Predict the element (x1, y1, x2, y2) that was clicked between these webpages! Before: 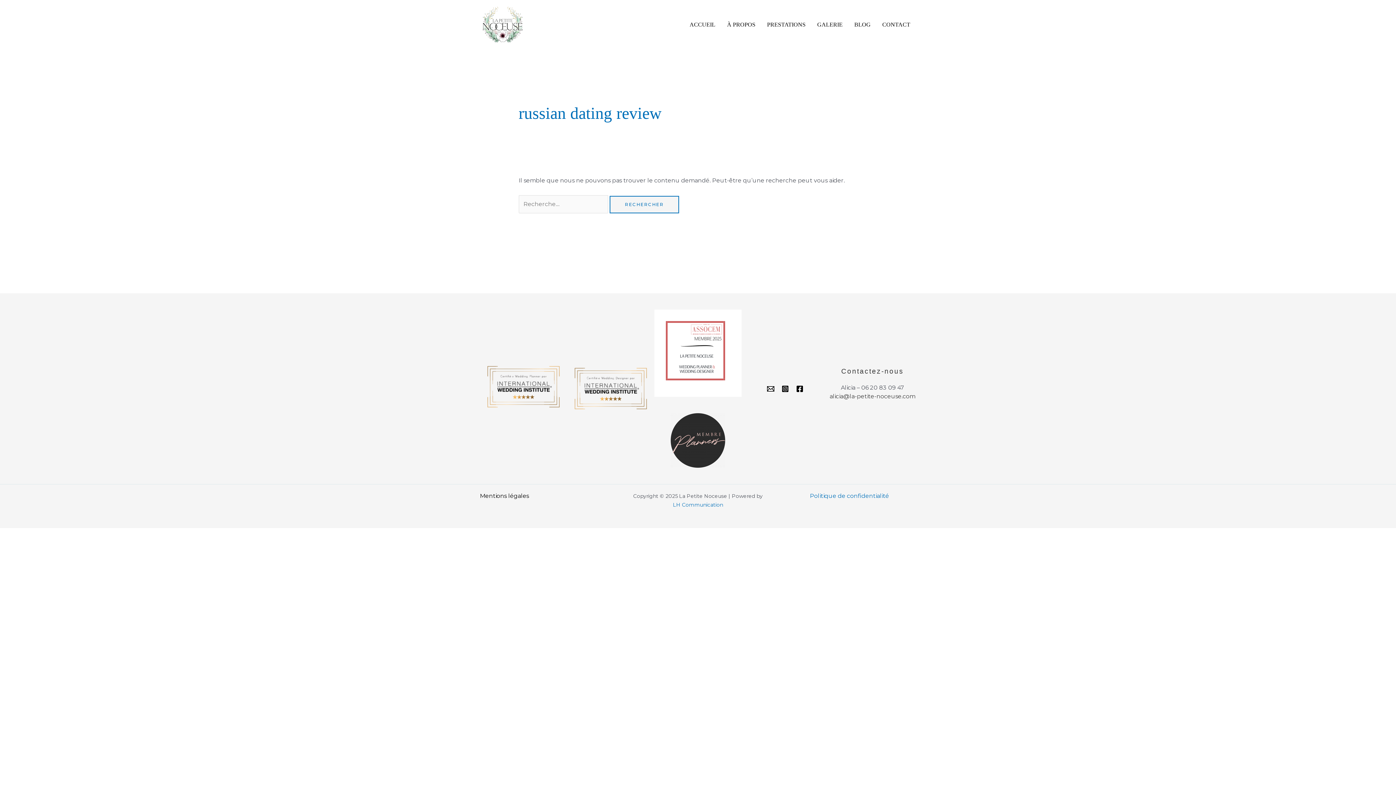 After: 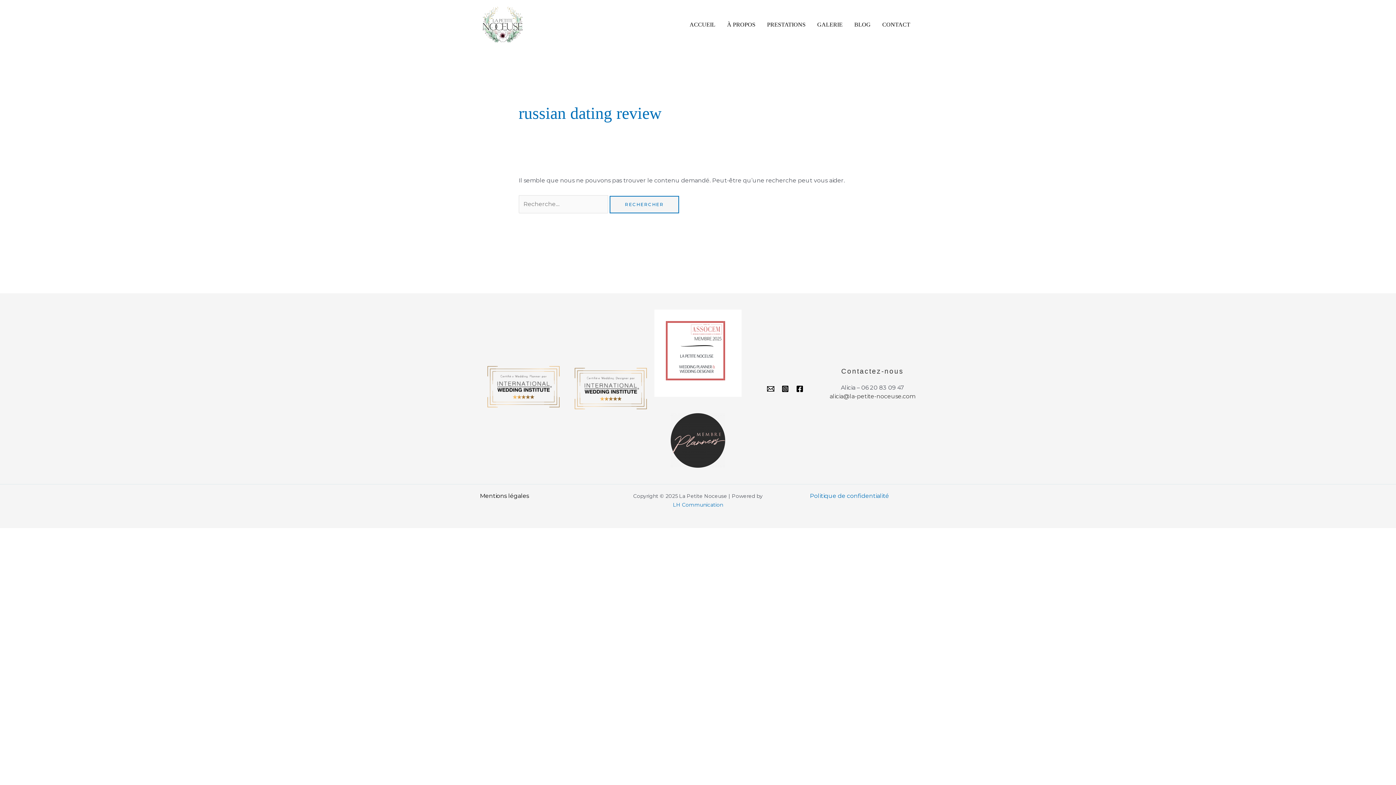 Action: label: Email bbox: (767, 385, 774, 392)